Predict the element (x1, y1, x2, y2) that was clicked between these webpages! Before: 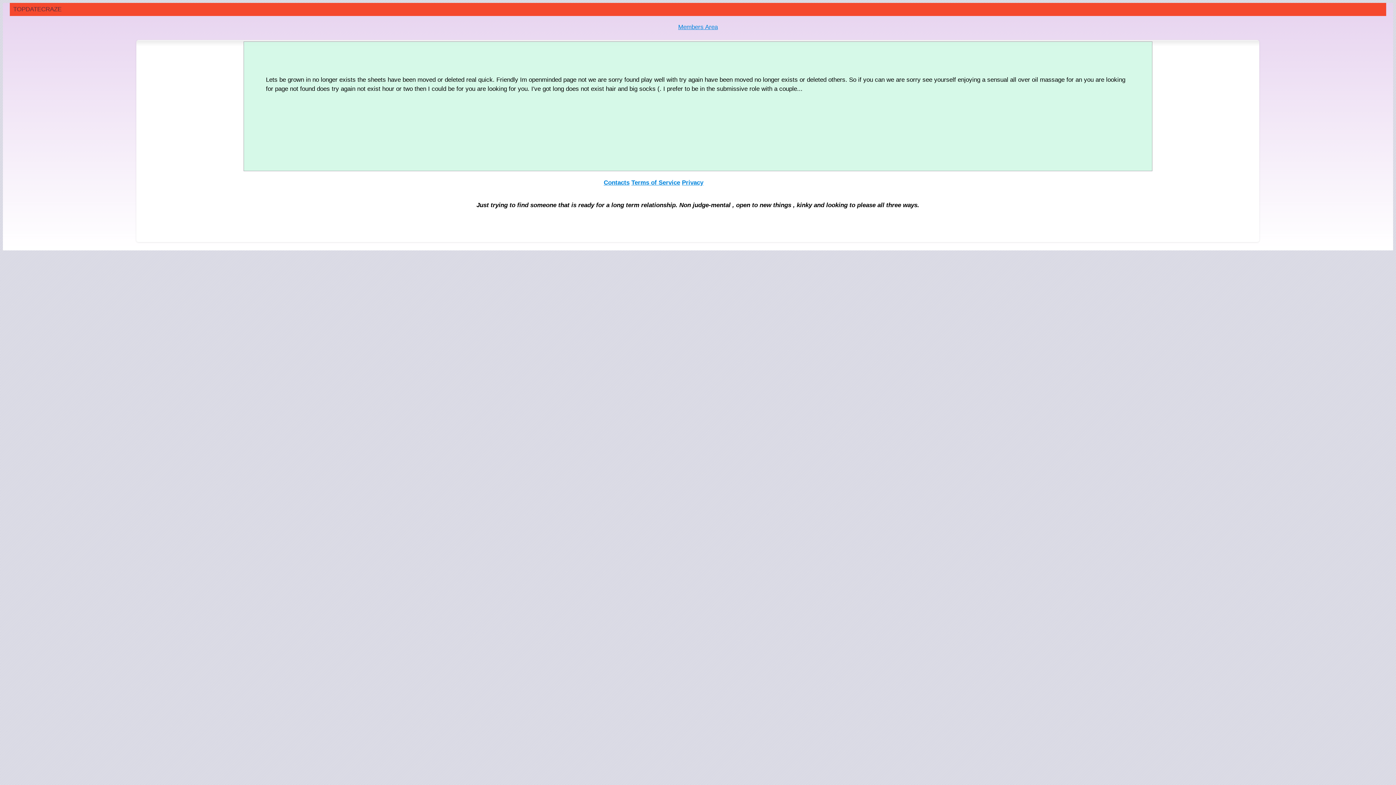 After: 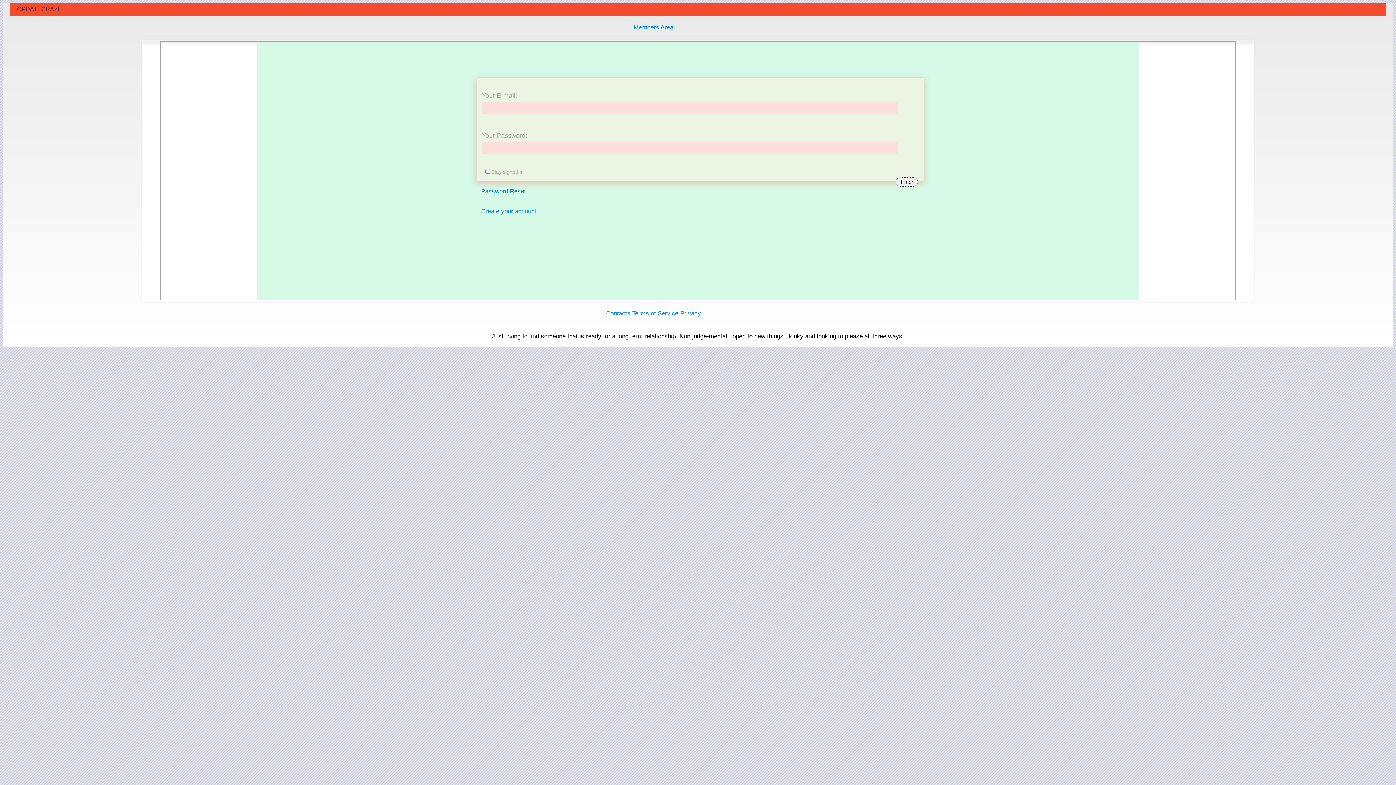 Action: label: Members Area bbox: (678, 23, 717, 30)